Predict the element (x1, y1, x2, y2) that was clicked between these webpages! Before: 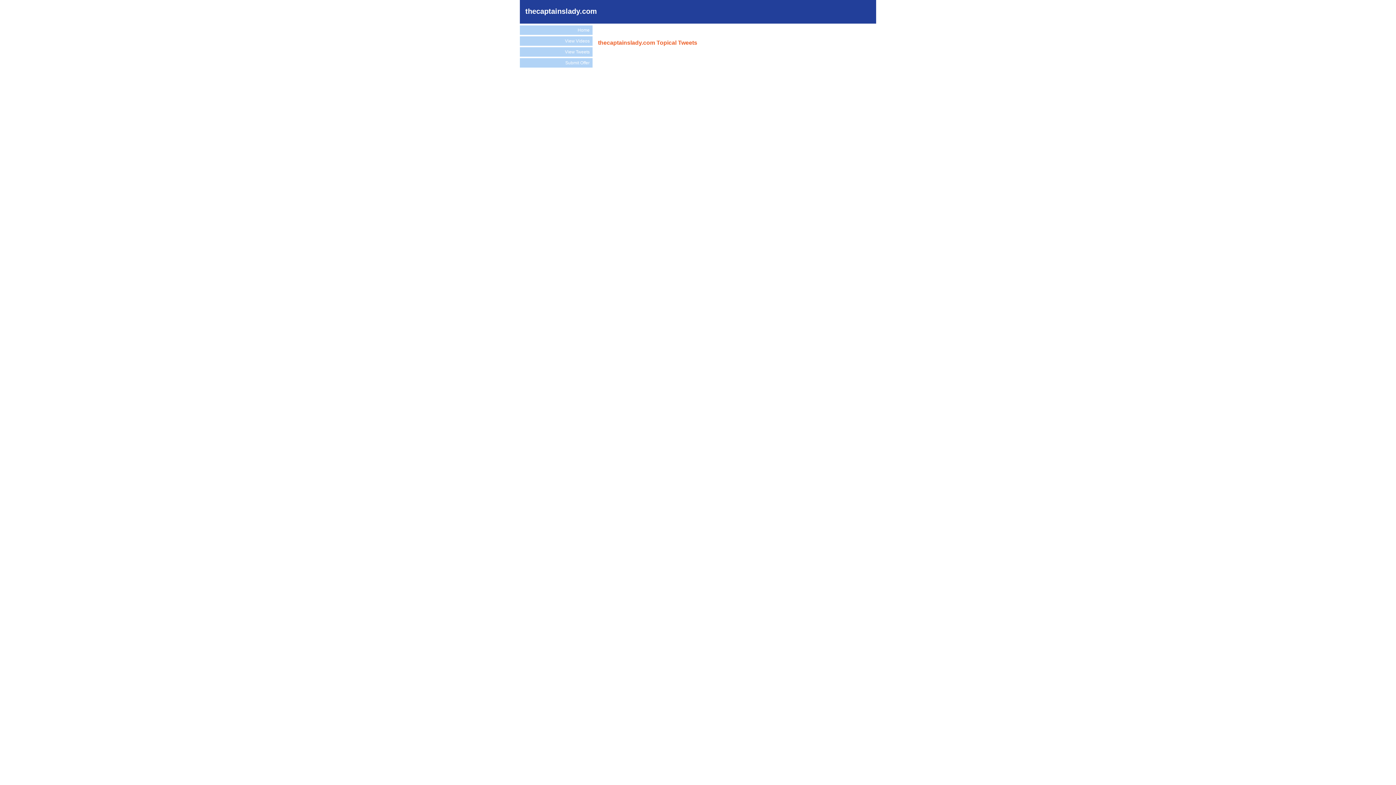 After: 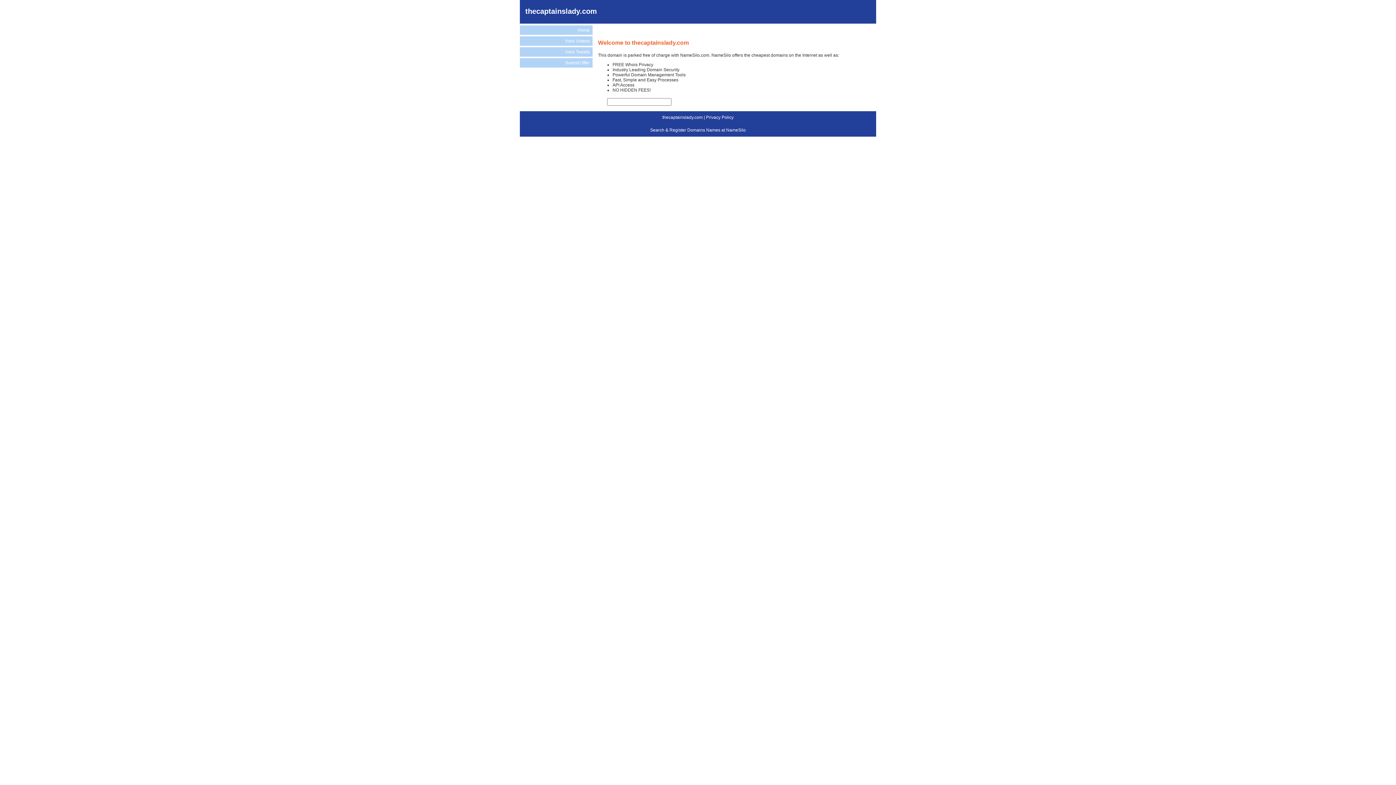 Action: bbox: (520, 25, 592, 34) label: Home